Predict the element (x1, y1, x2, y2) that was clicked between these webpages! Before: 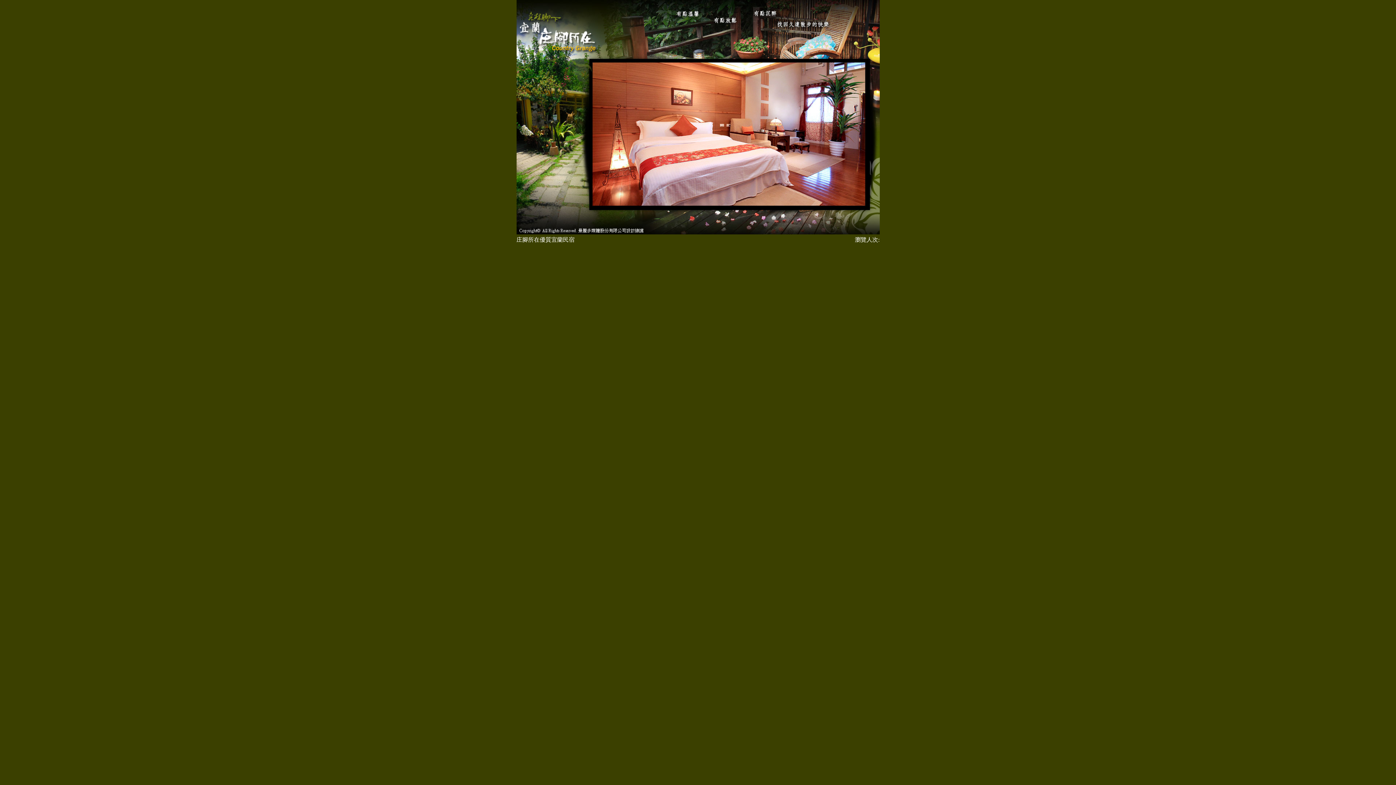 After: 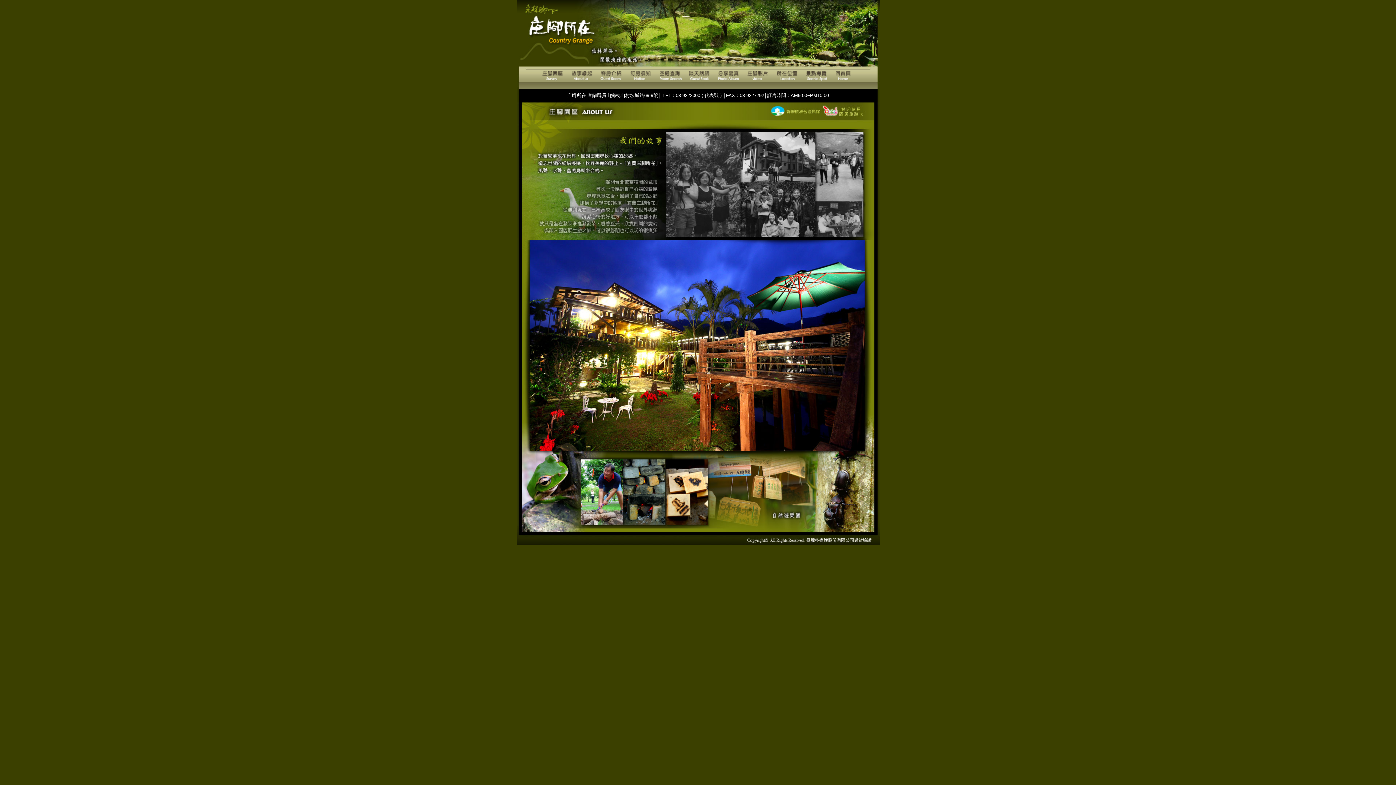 Action: label: 庄腳所在優質宜蘭民宿 bbox: (516, 236, 574, 242)